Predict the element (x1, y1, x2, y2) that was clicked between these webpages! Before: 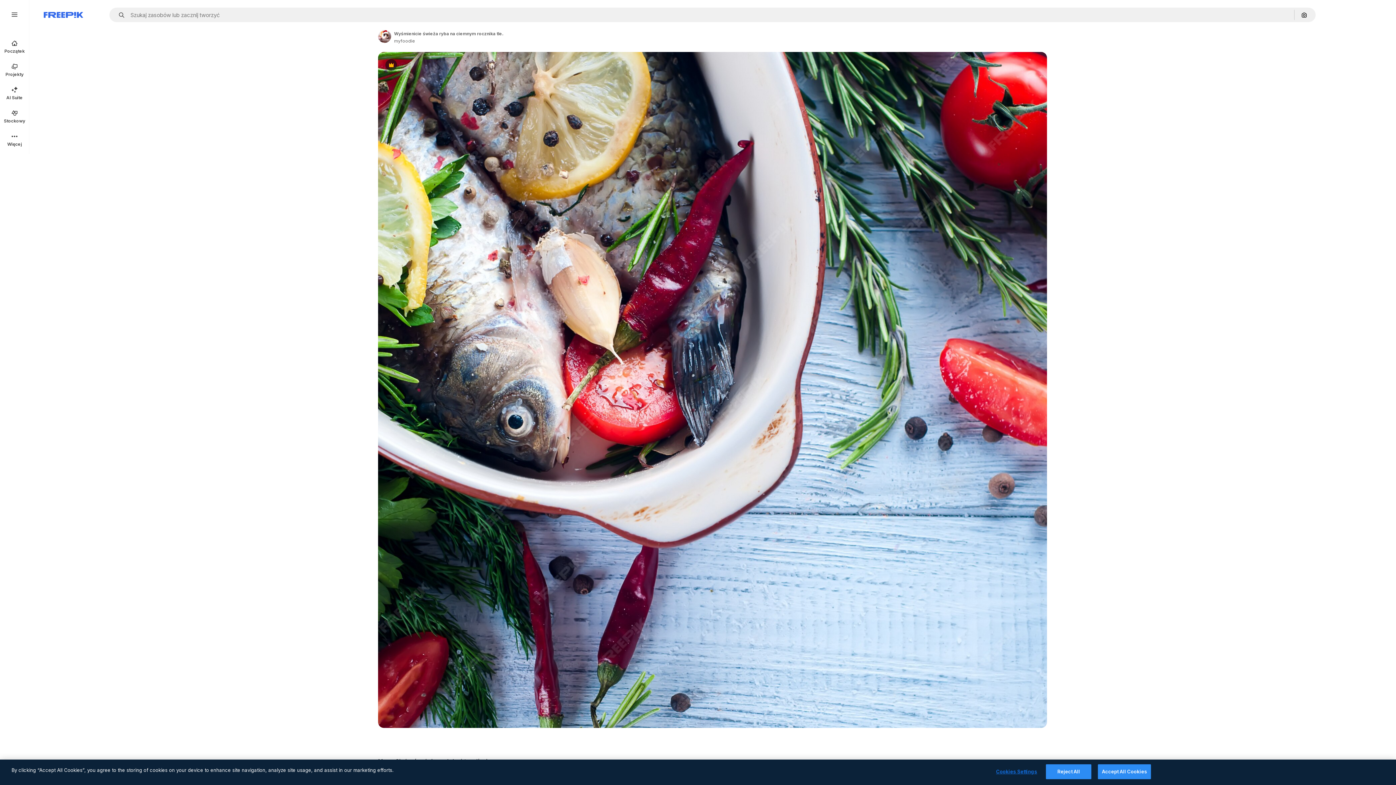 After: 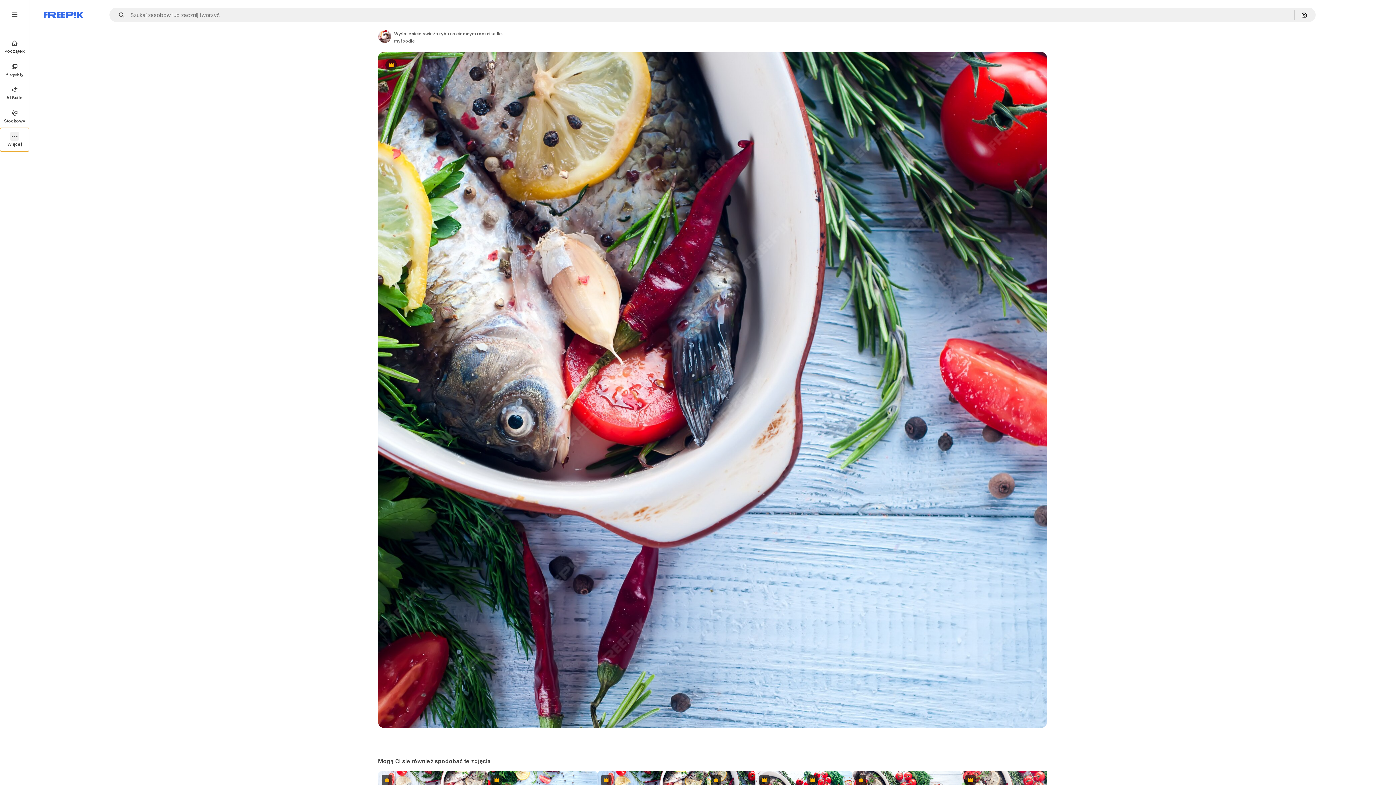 Action: label: Więcej bbox: (0, 128, 29, 151)